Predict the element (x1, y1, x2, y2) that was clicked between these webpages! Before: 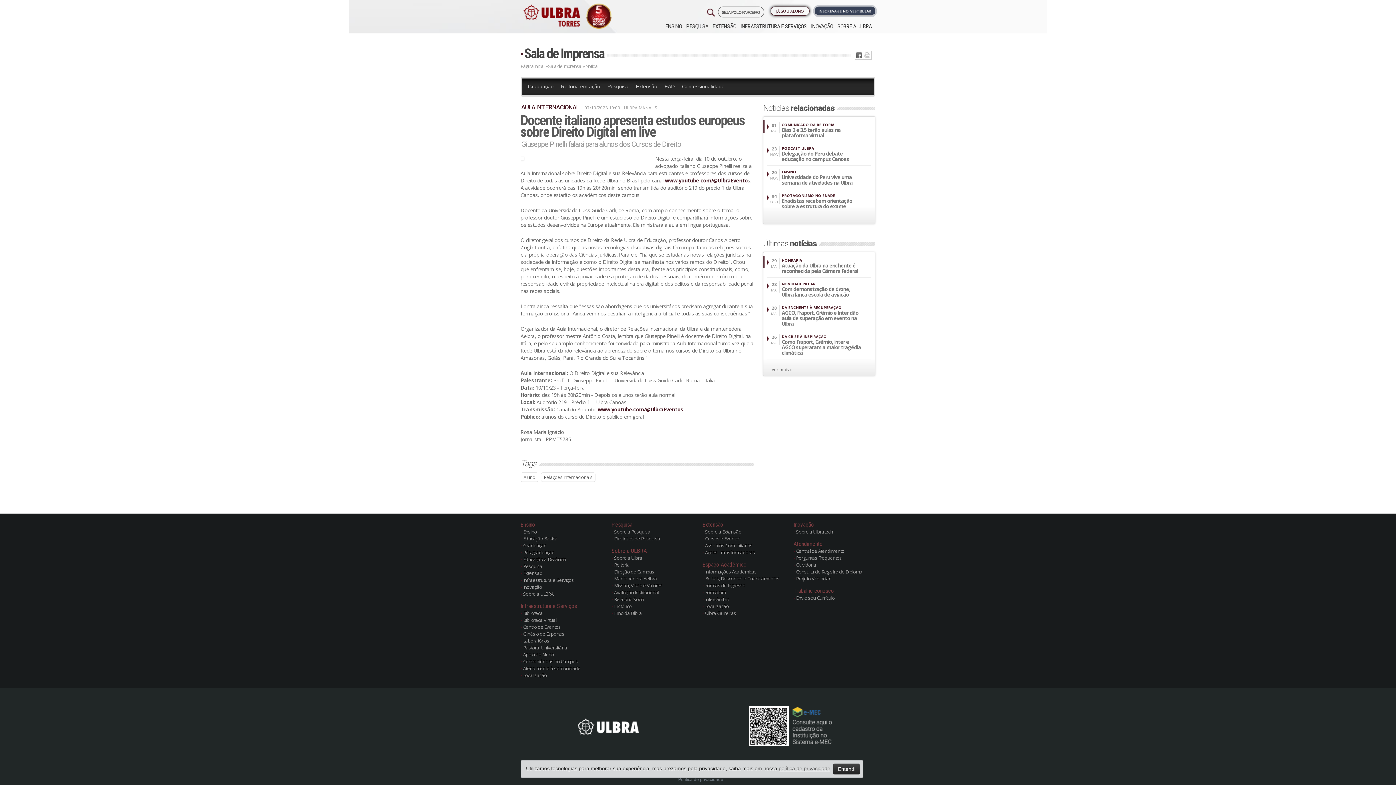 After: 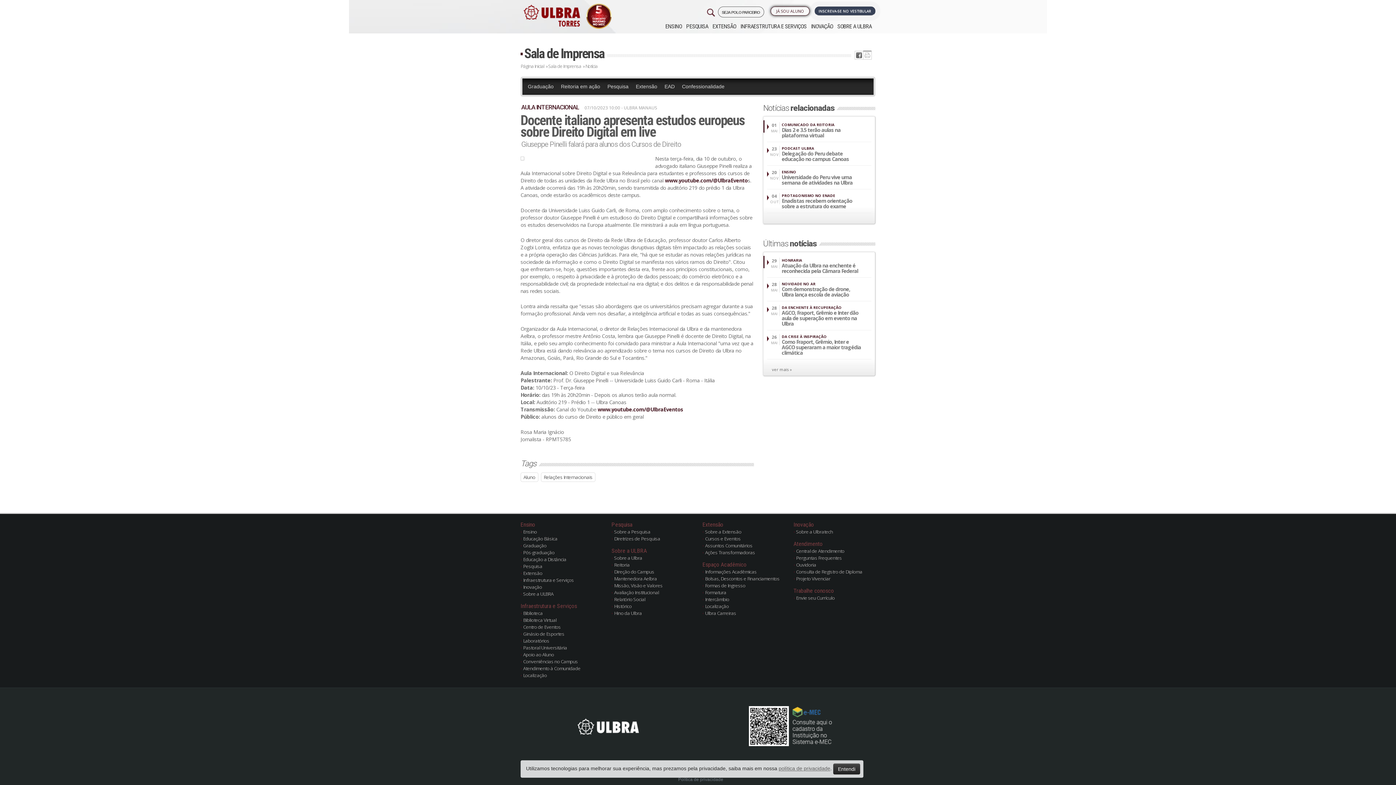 Action: bbox: (863, 50, 871, 59)